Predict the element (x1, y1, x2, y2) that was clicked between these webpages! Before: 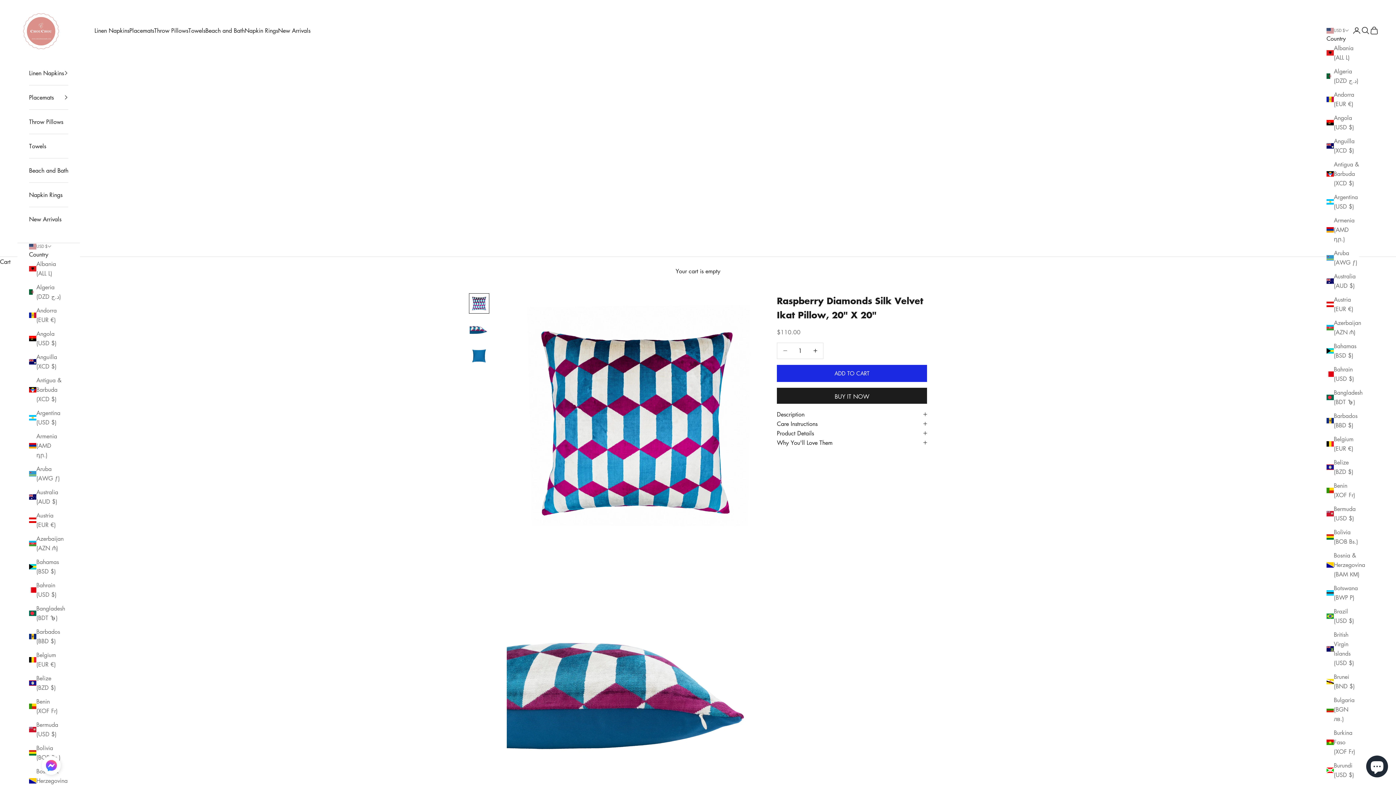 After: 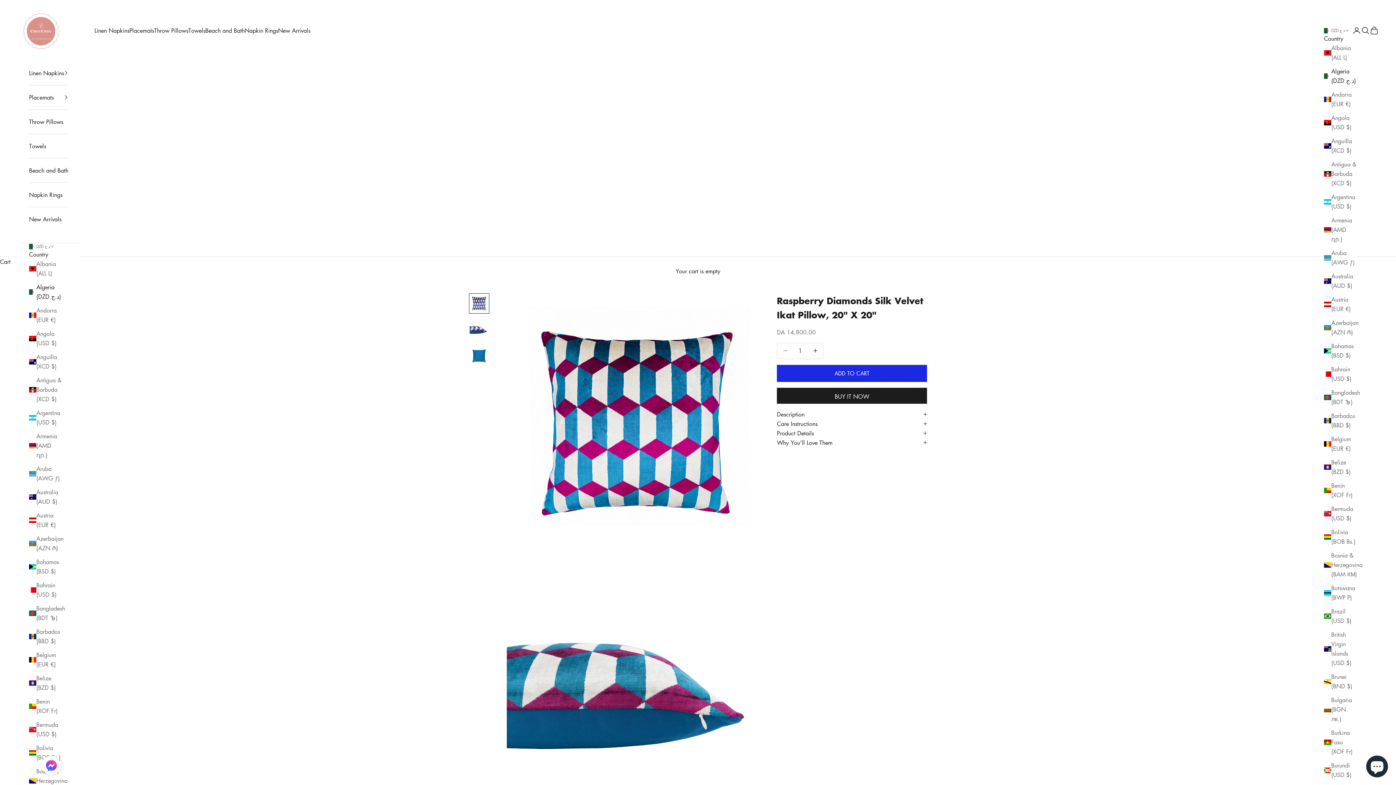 Action: bbox: (29, 282, 61, 301) label: Algeria (DZD د.ج)